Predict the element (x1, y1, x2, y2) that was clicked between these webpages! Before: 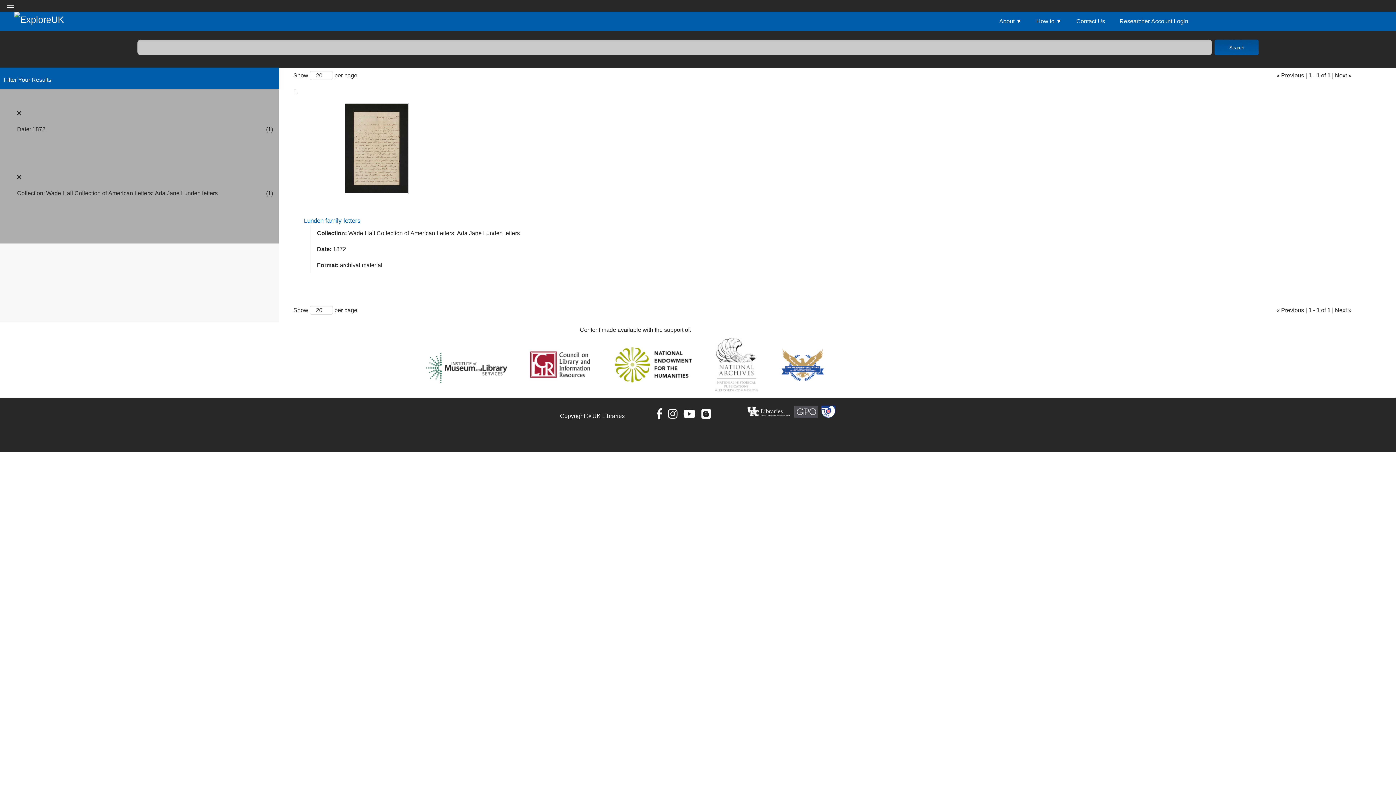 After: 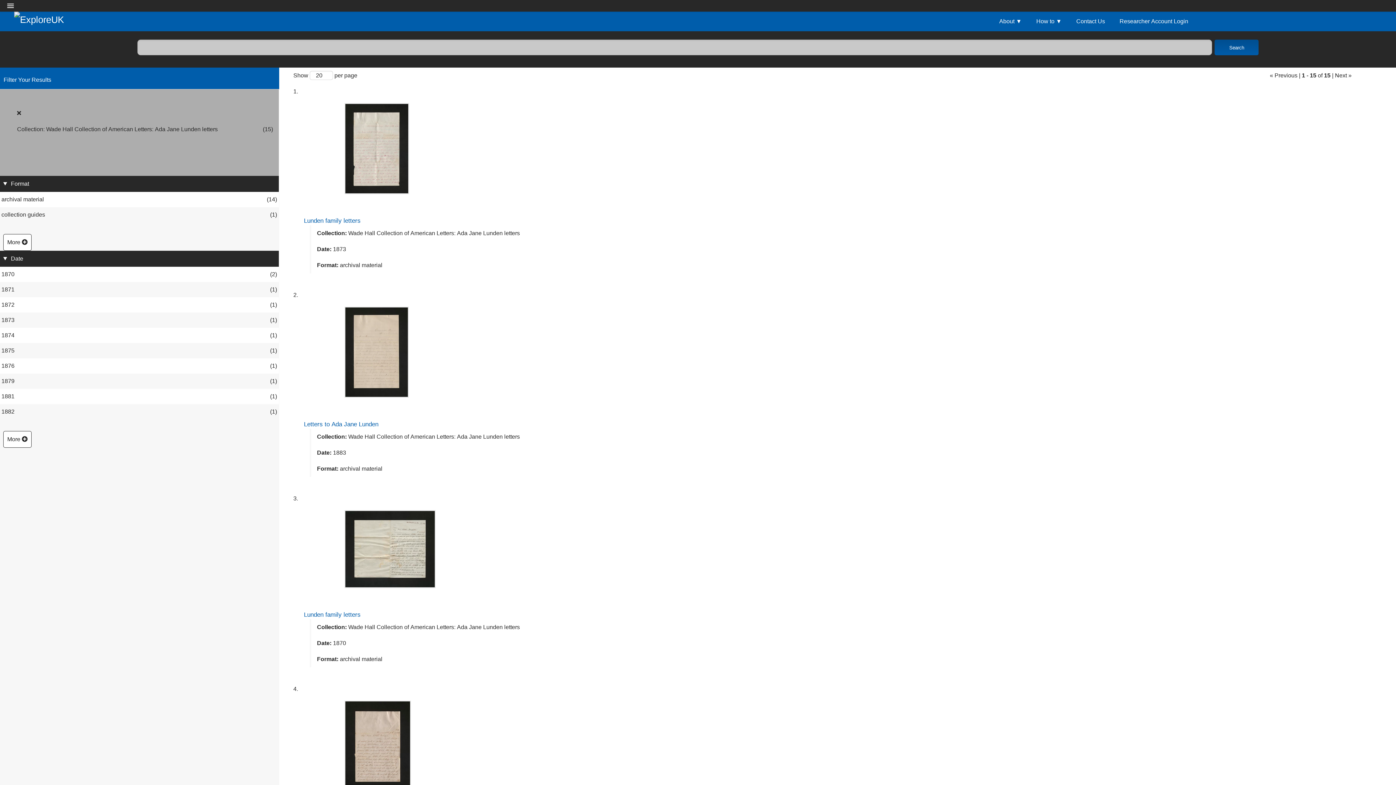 Action: bbox: (5, 110, 46, 148) label: Remove 1872 filter